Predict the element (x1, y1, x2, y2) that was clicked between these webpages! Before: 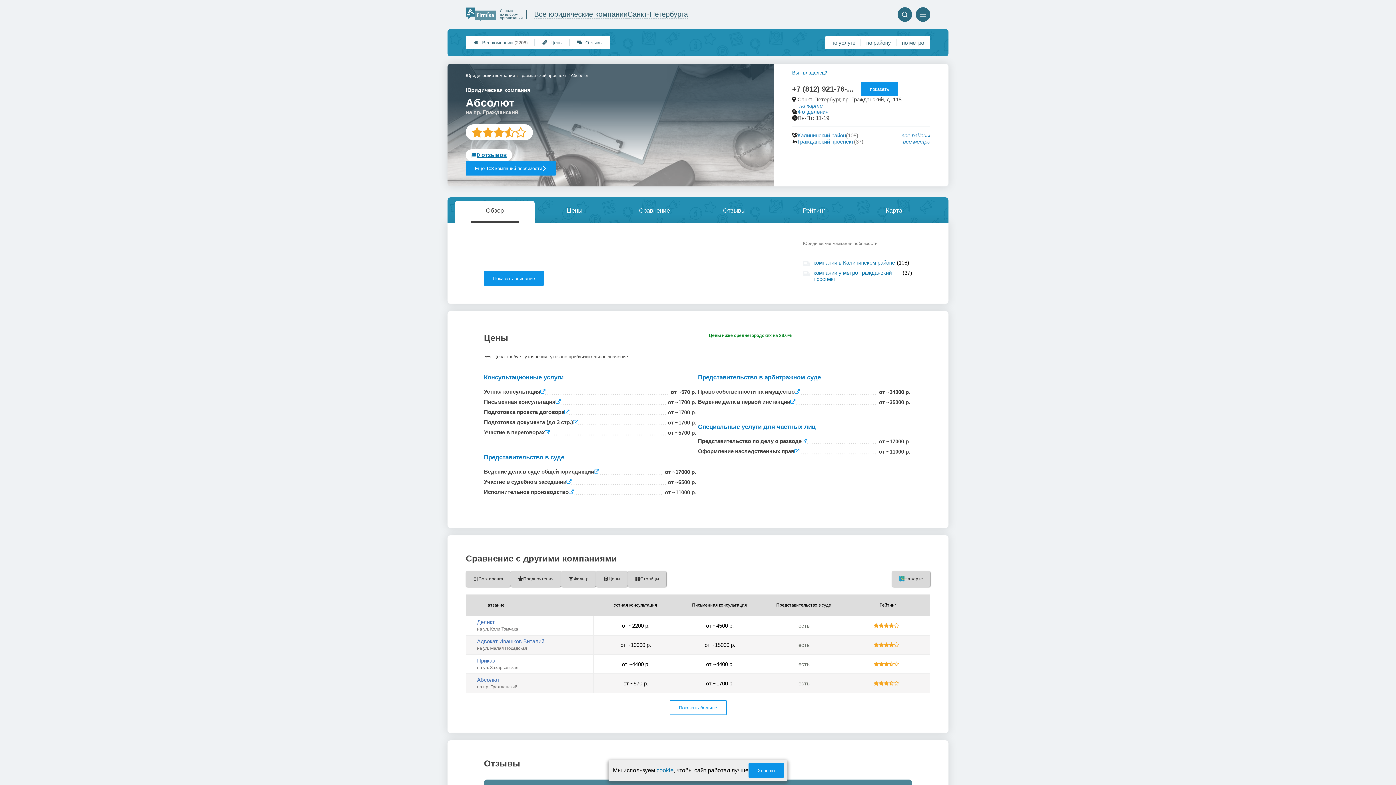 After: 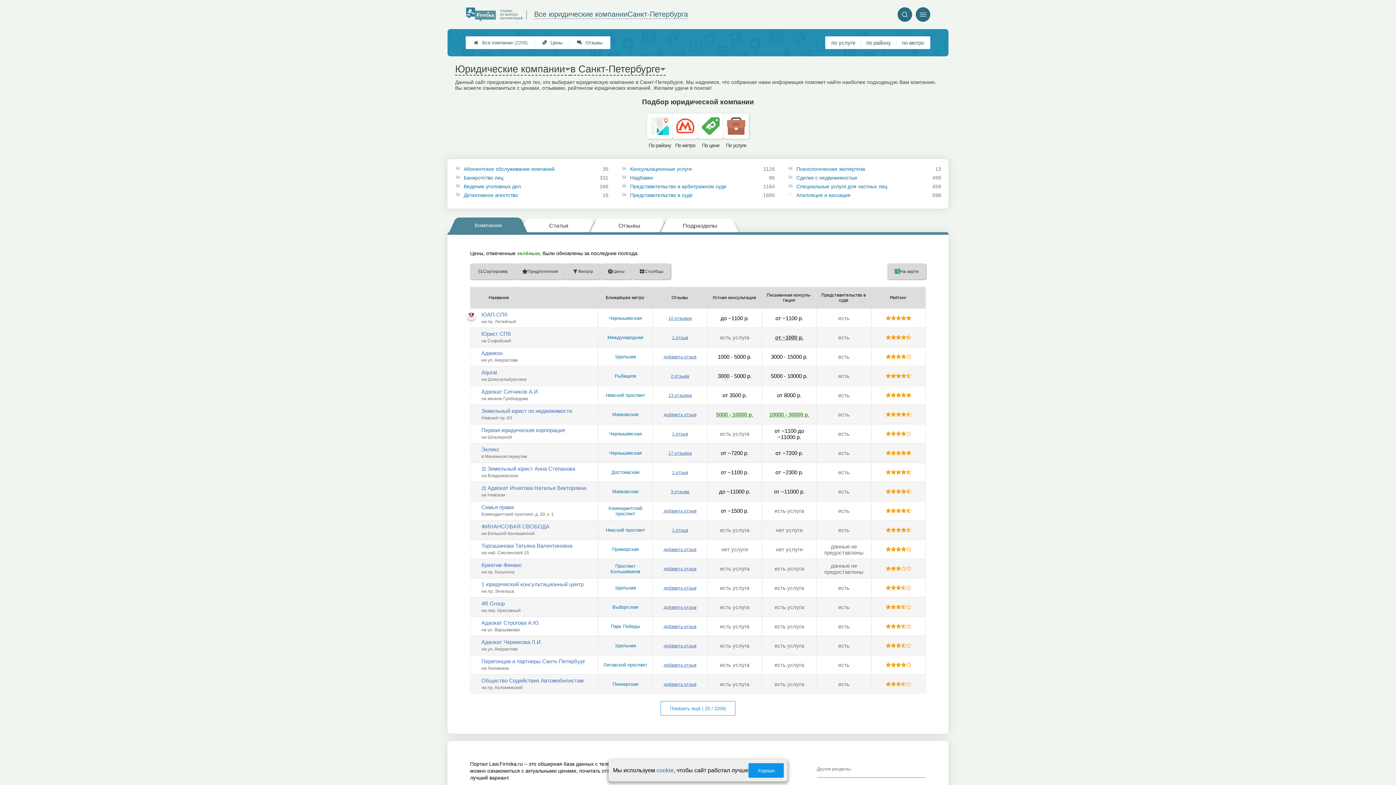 Action: bbox: (465, 7, 526, 21) label: Сервис
по выбору
организаций